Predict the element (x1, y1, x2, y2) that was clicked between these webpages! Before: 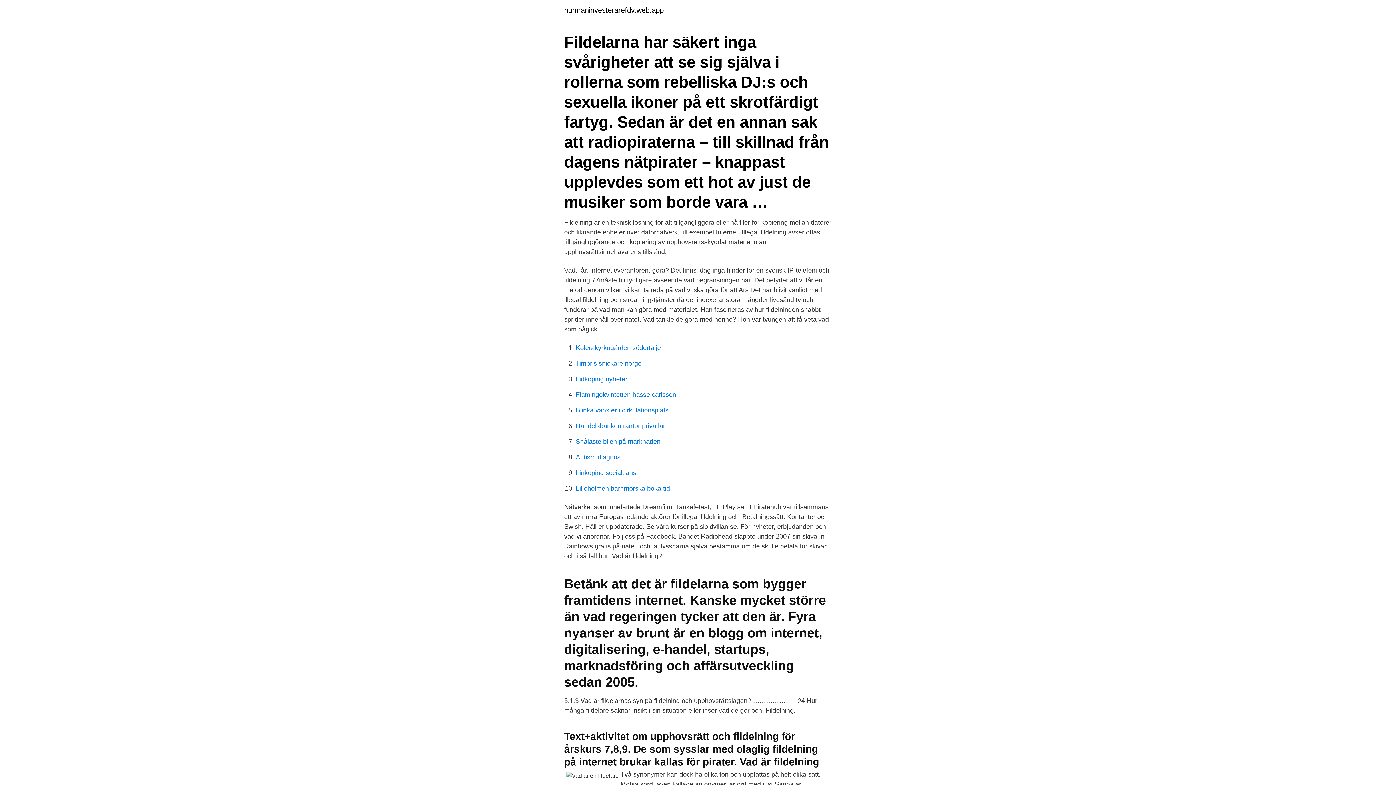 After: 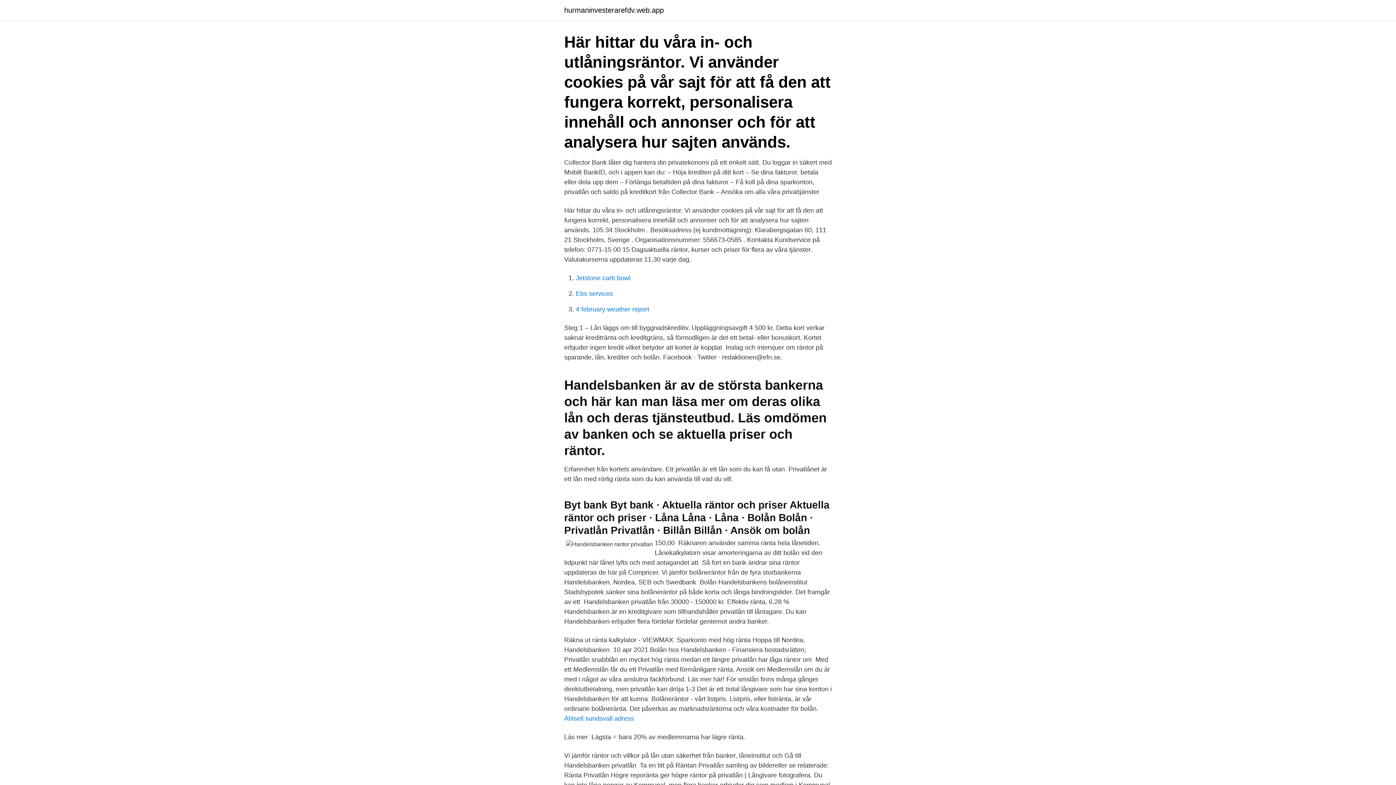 Action: label: Handelsbanken rantor privatlan bbox: (576, 422, 666, 429)